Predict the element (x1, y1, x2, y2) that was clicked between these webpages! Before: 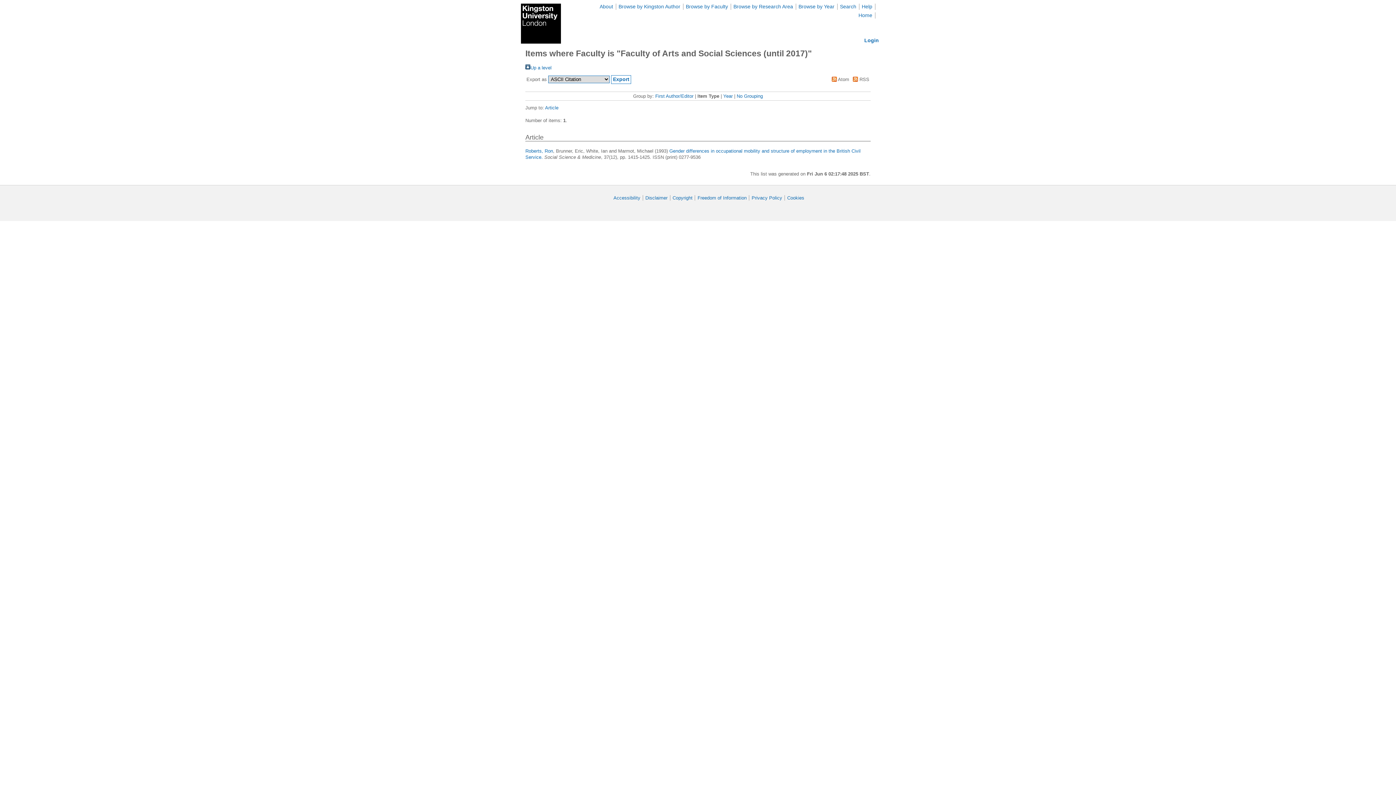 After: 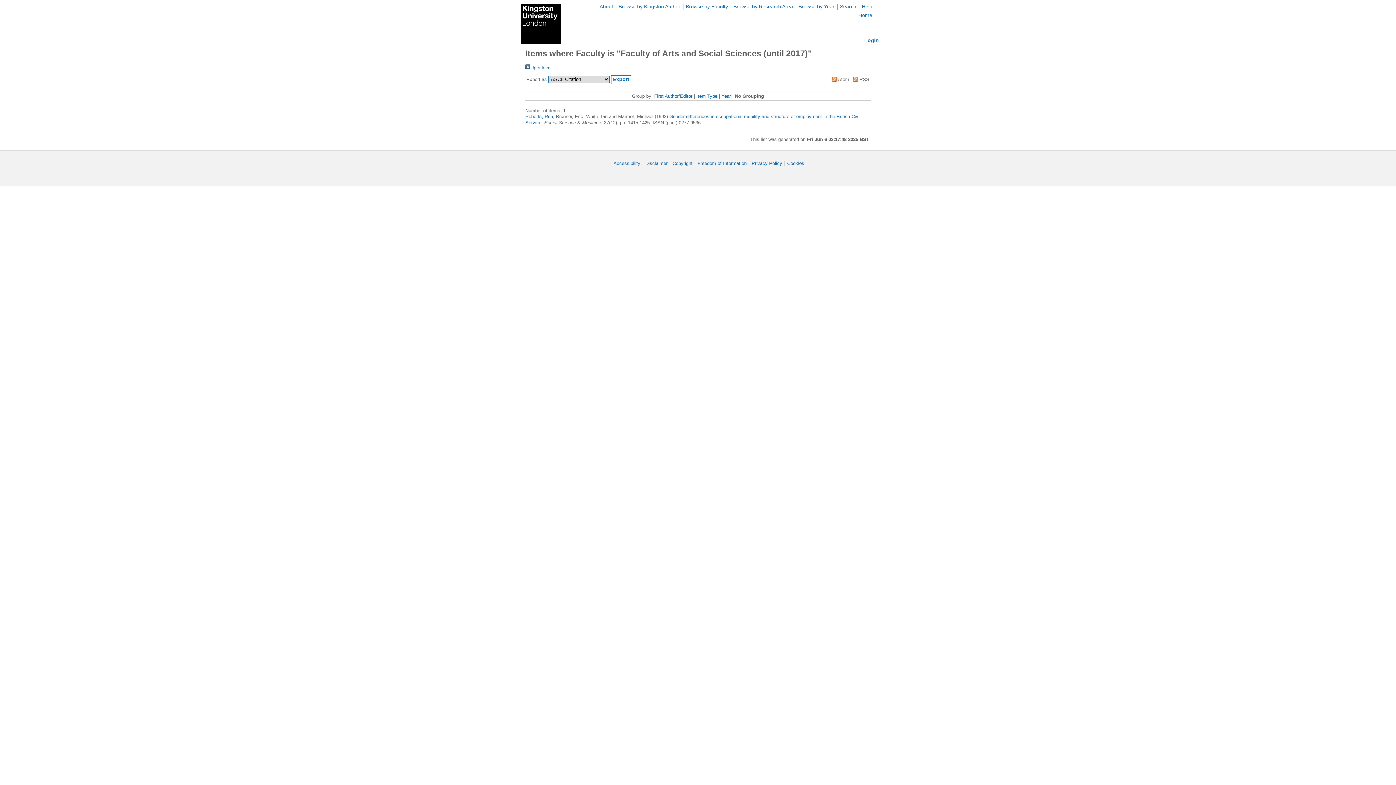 Action: label: No Grouping bbox: (736, 93, 763, 98)